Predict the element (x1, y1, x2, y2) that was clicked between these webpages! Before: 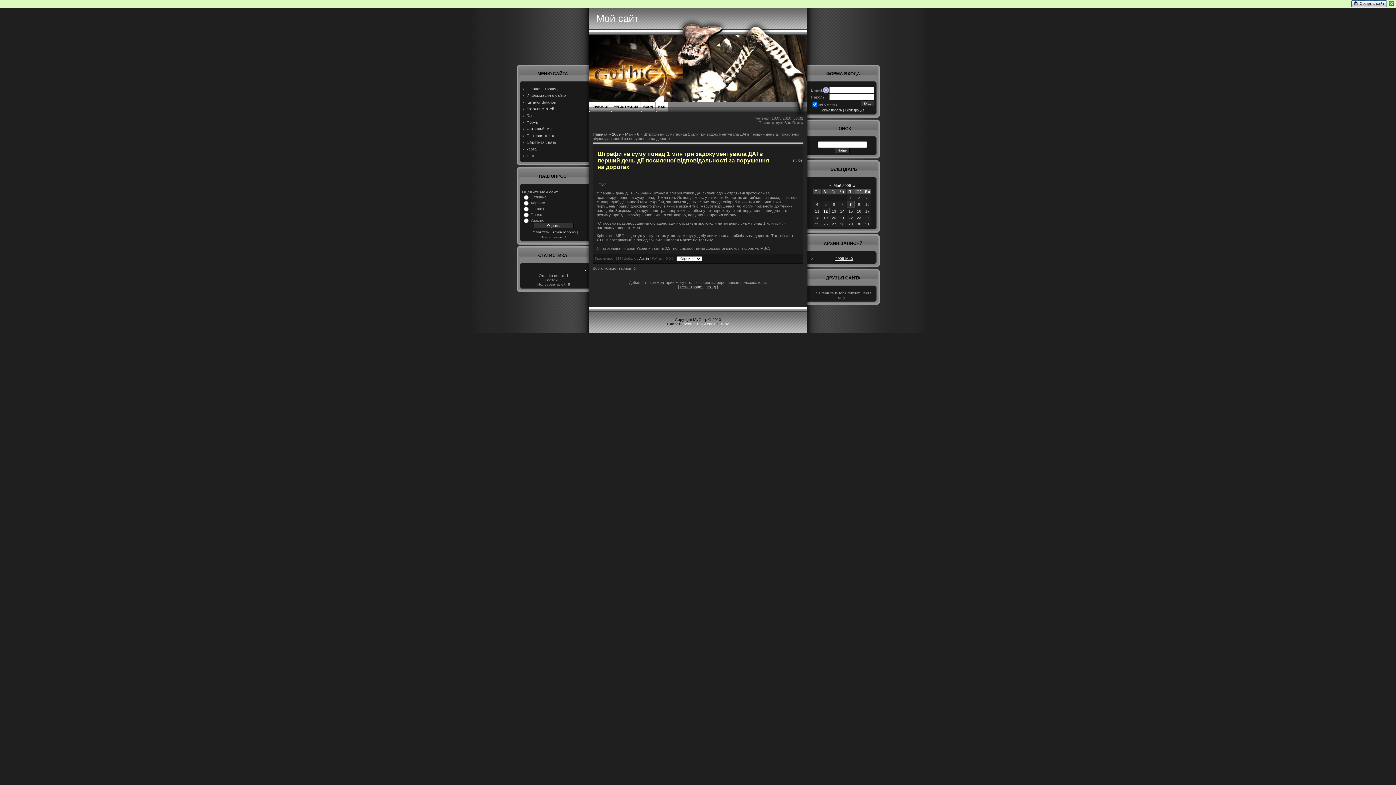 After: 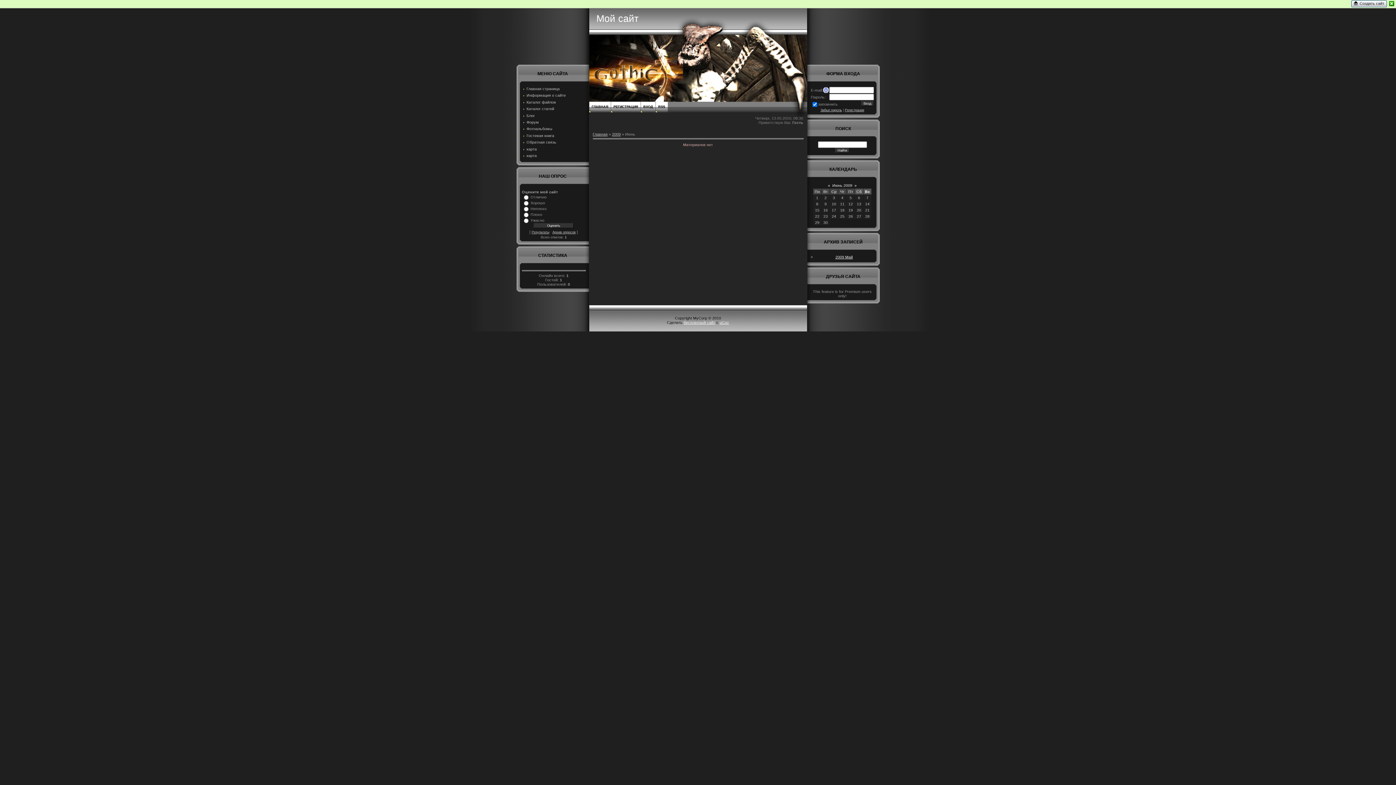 Action: label: » bbox: (853, 183, 855, 187)